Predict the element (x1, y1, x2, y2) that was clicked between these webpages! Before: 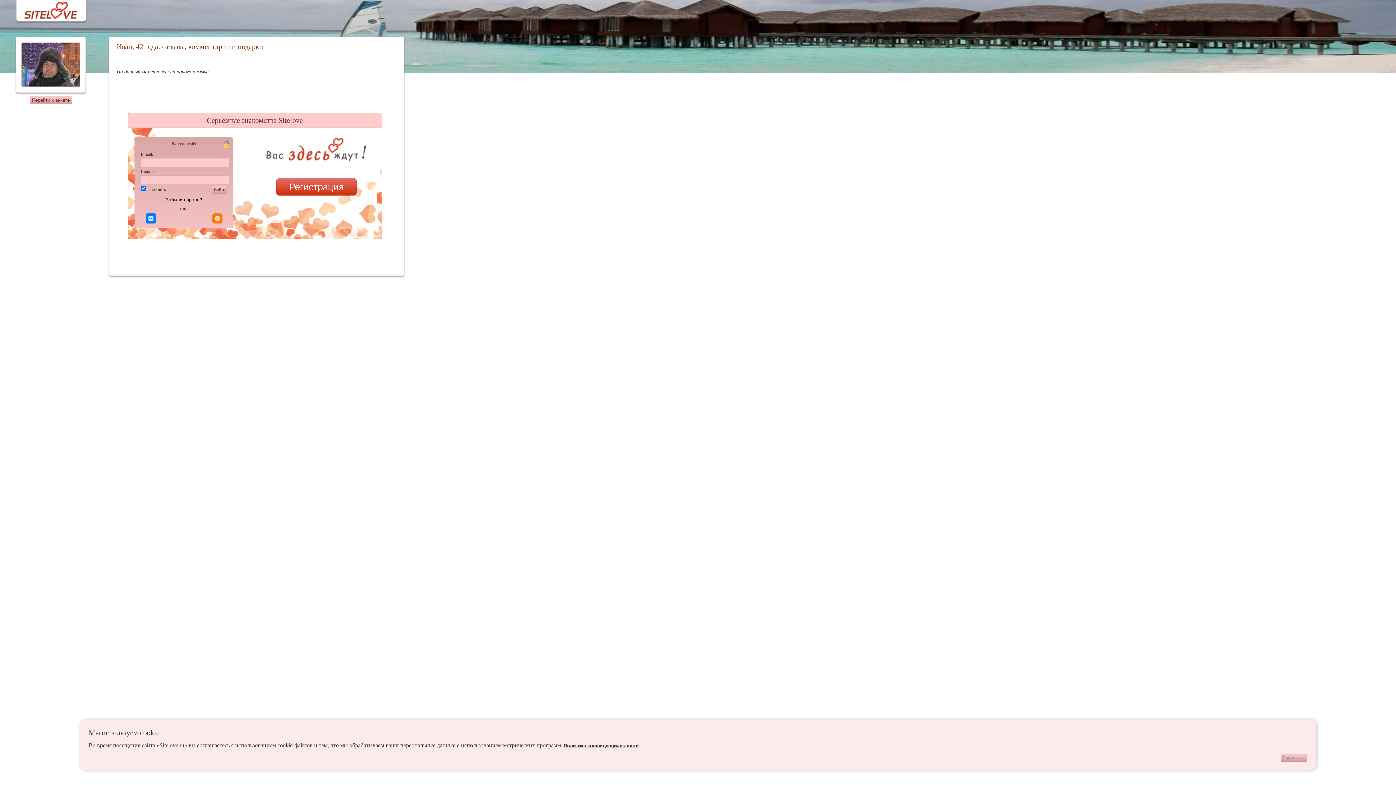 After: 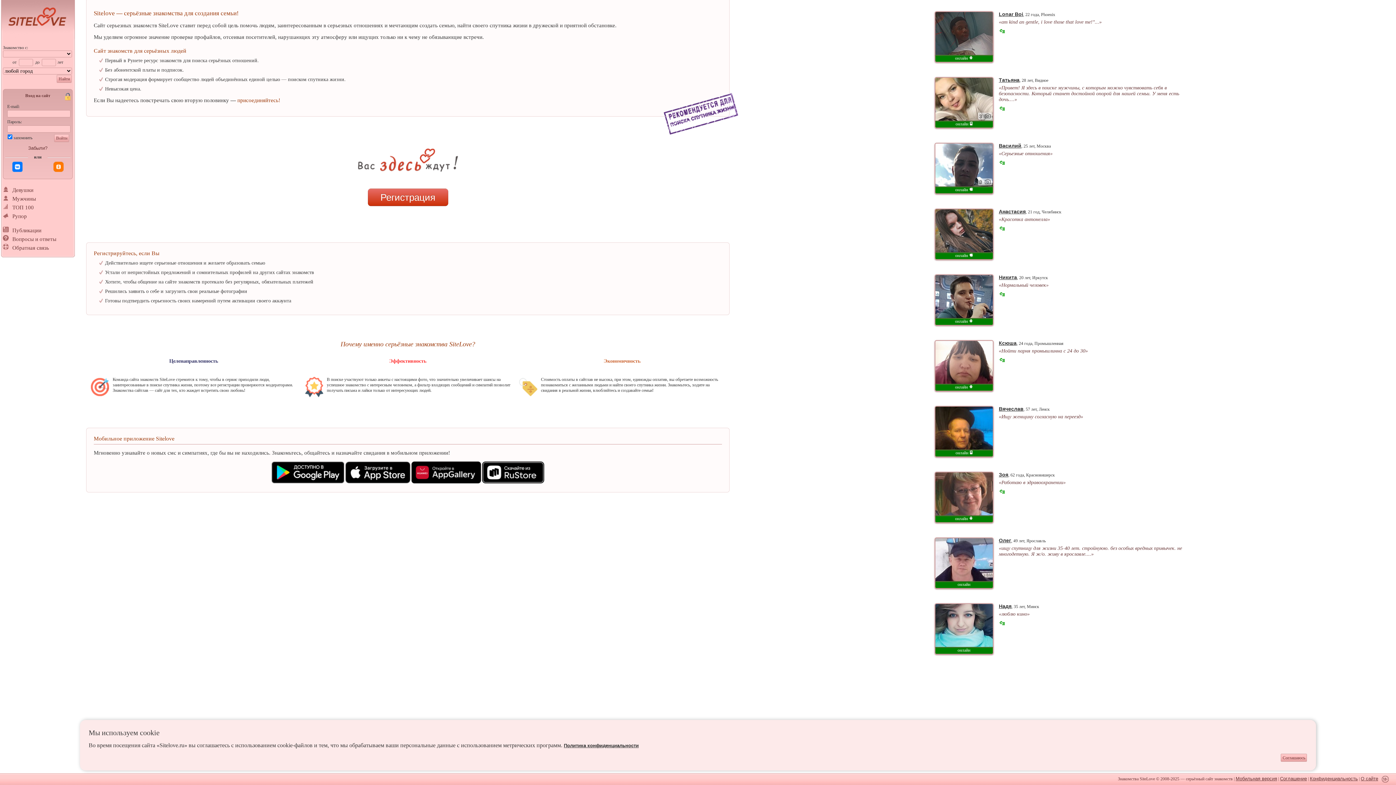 Action: bbox: (0, 1, 90, 15)